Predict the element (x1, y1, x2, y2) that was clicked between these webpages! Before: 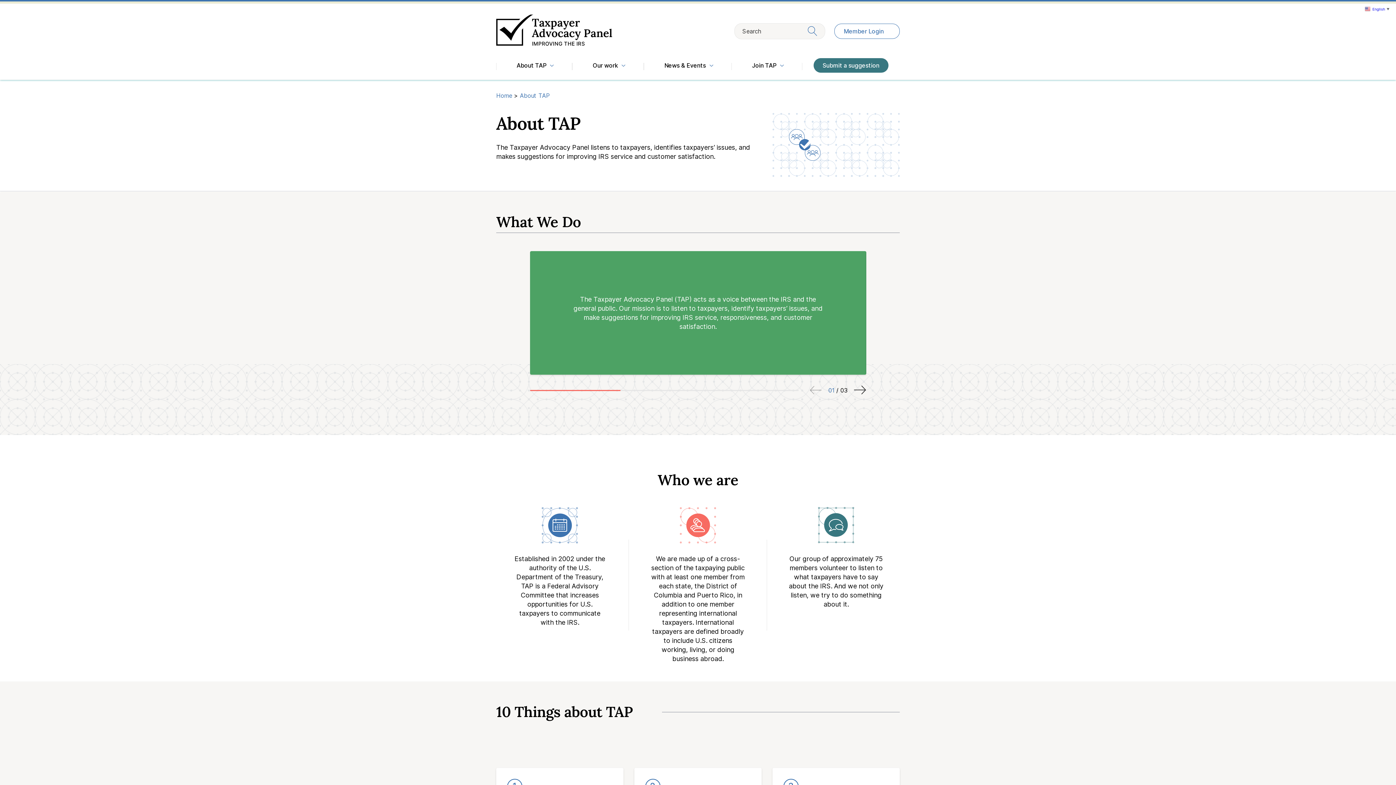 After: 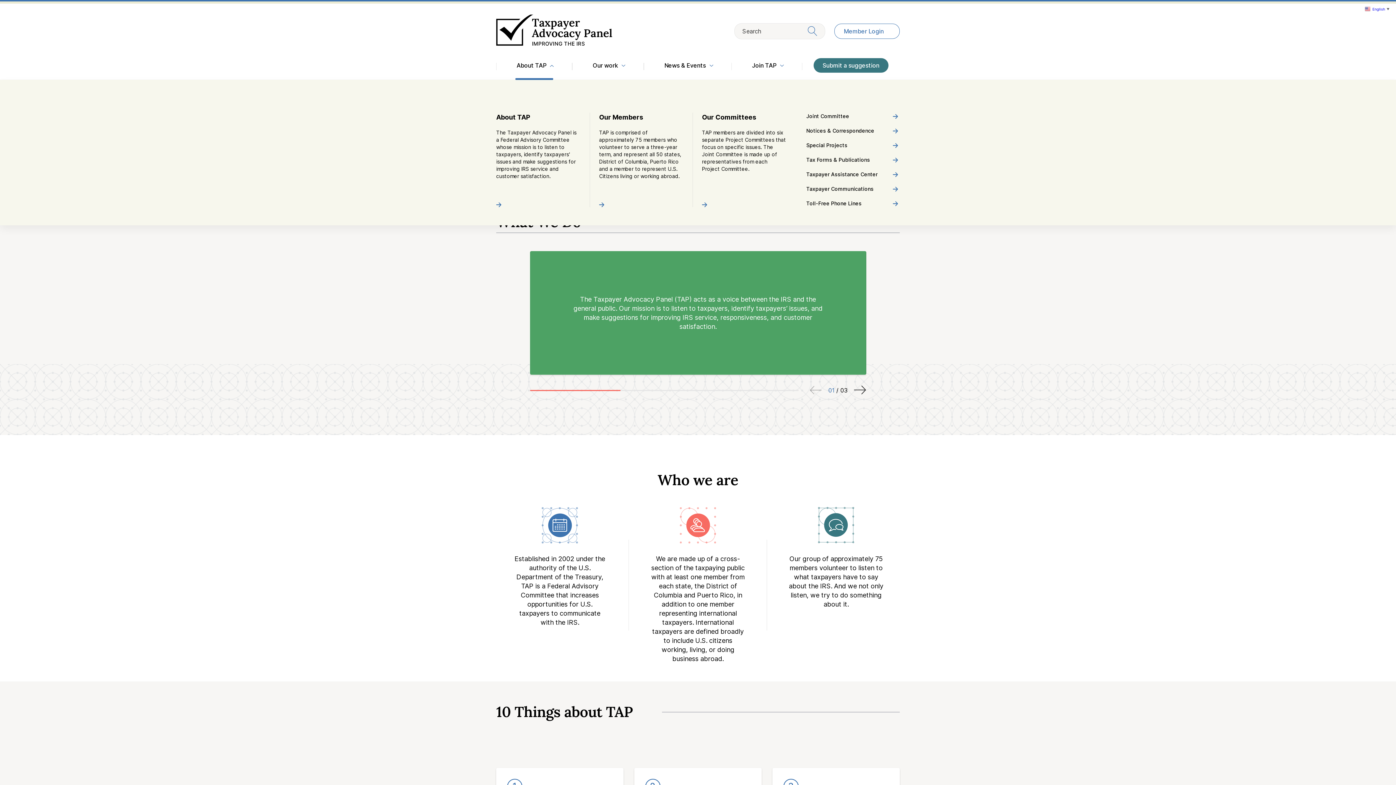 Action: label: About TAP bbox: (496, 52, 572, 80)